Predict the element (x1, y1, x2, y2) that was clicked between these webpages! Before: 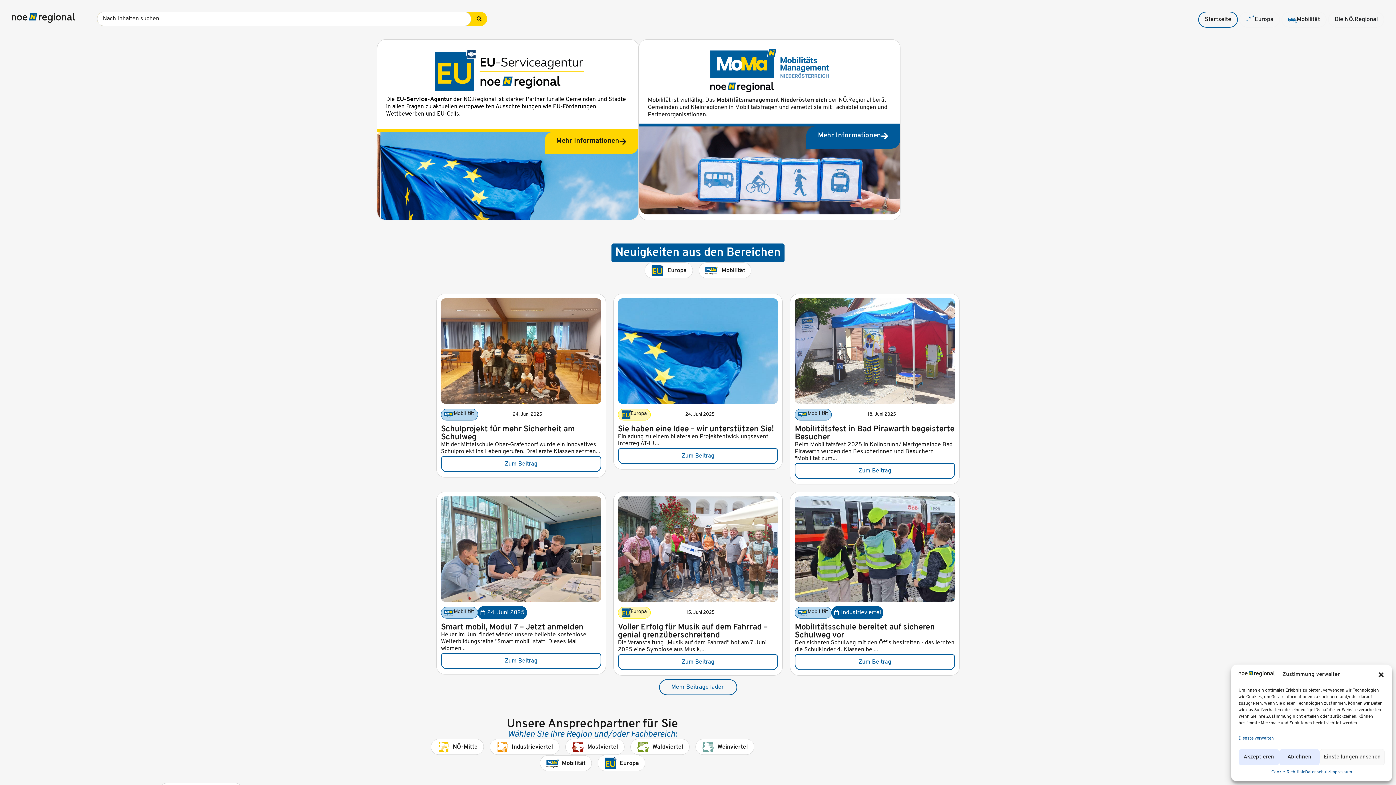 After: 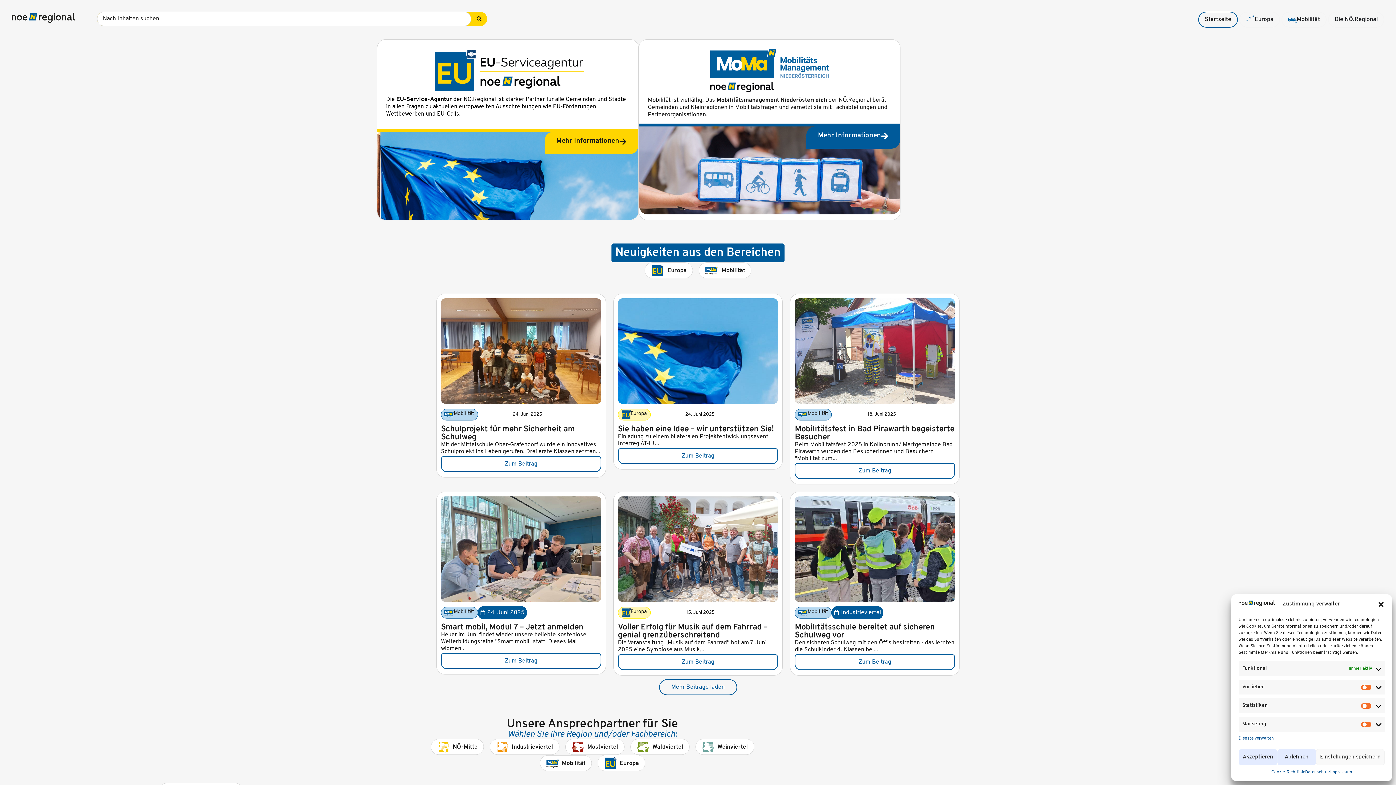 Action: label: Einstellungen ansehen bbox: (1320, 749, 1385, 765)